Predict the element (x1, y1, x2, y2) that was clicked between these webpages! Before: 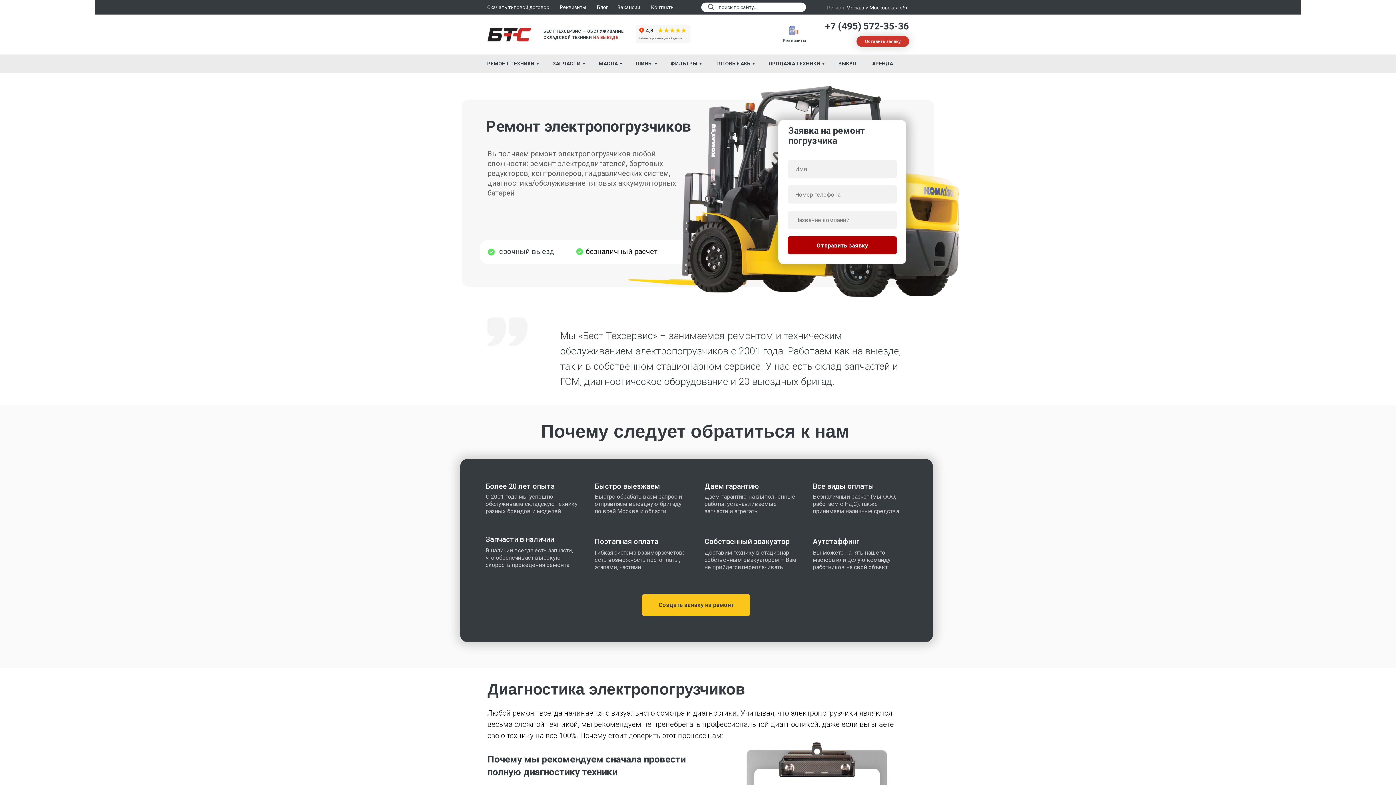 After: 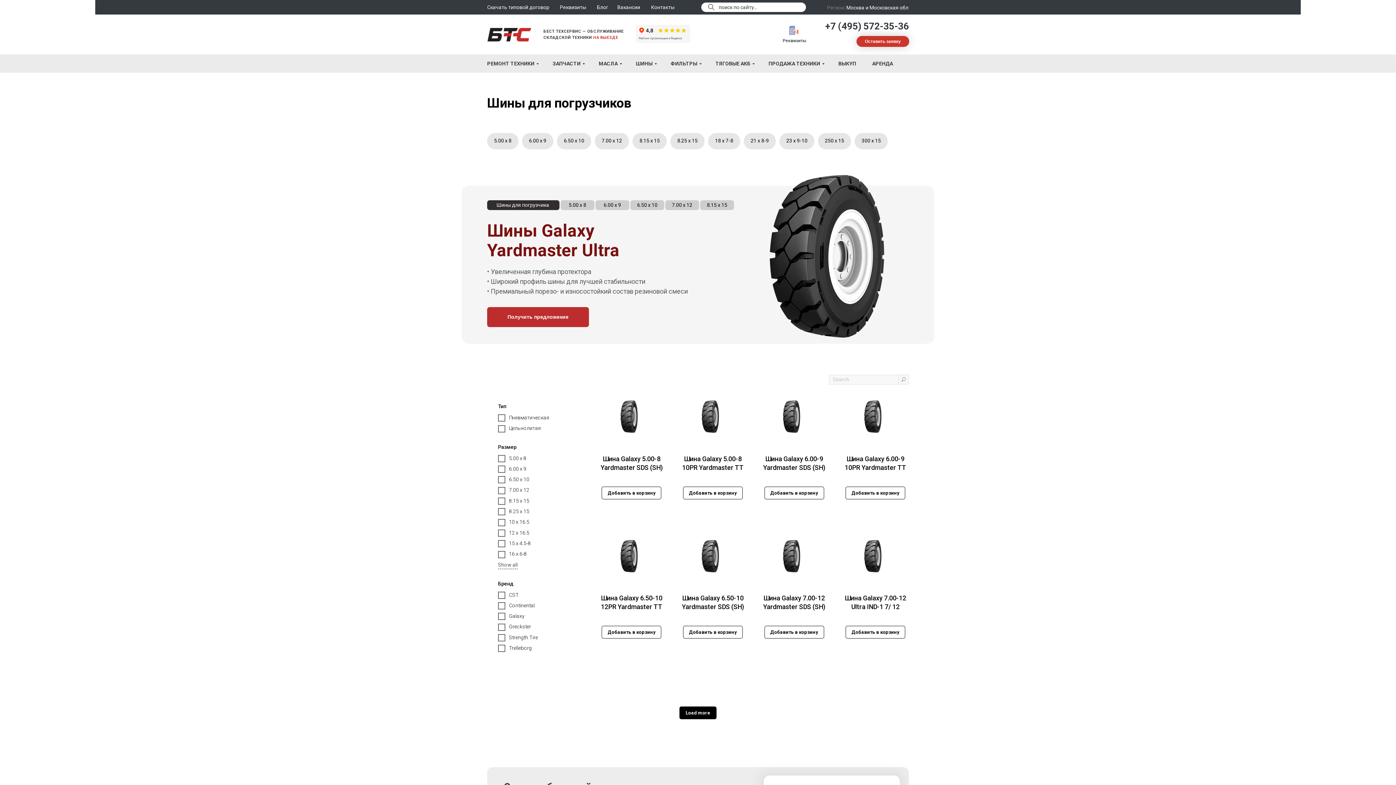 Action: bbox: (636, 60, 654, 66) label: ШИНЫ